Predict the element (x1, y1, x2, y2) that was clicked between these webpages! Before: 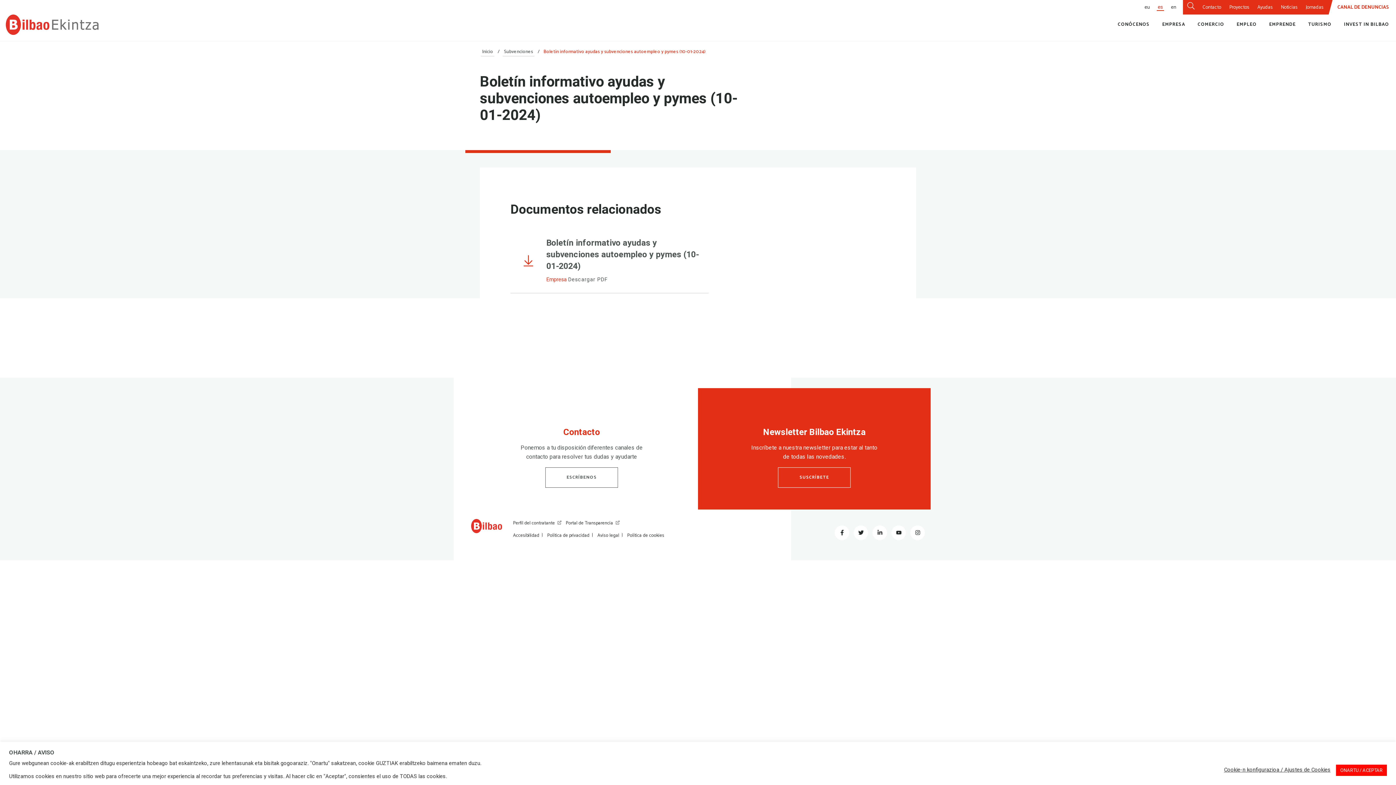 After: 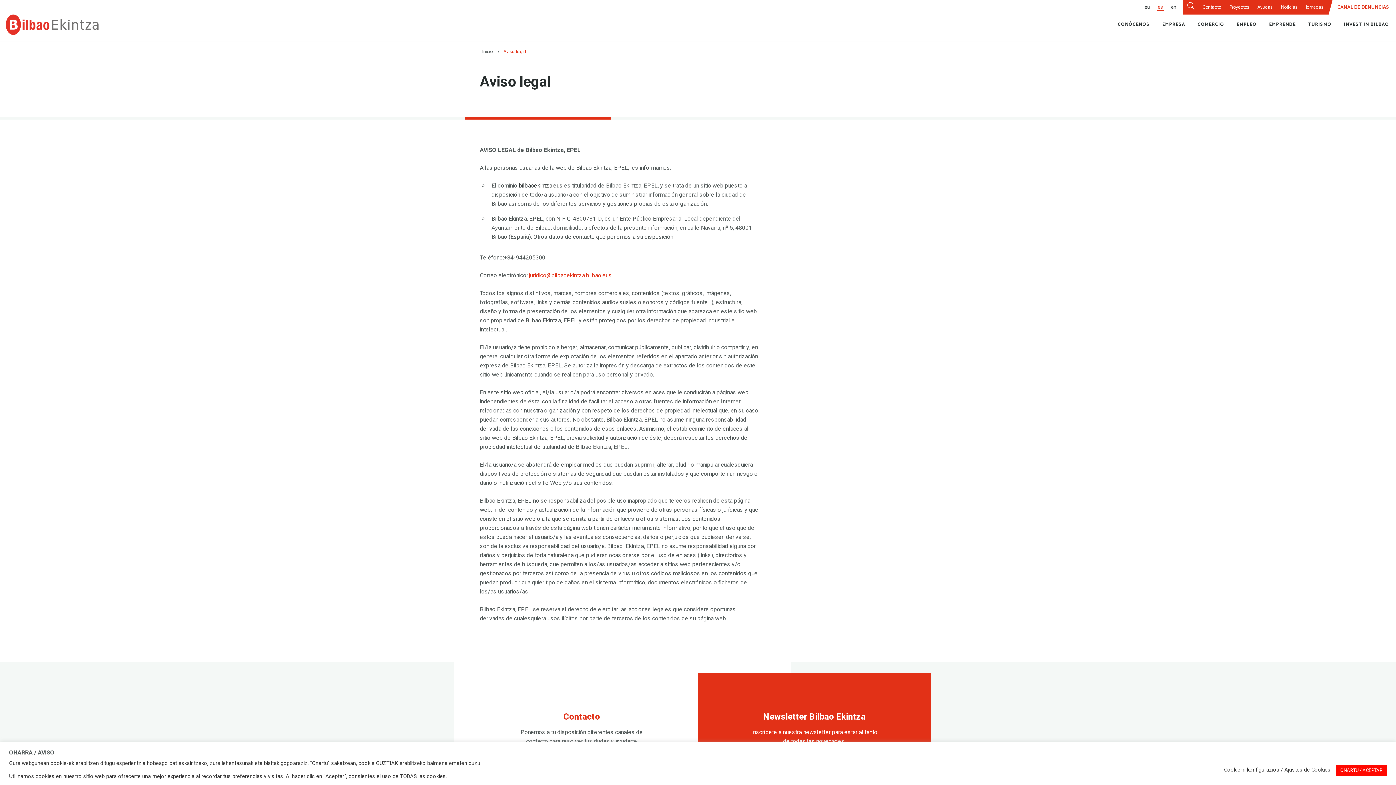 Action: label: Aviso legal bbox: (597, 531, 619, 539)